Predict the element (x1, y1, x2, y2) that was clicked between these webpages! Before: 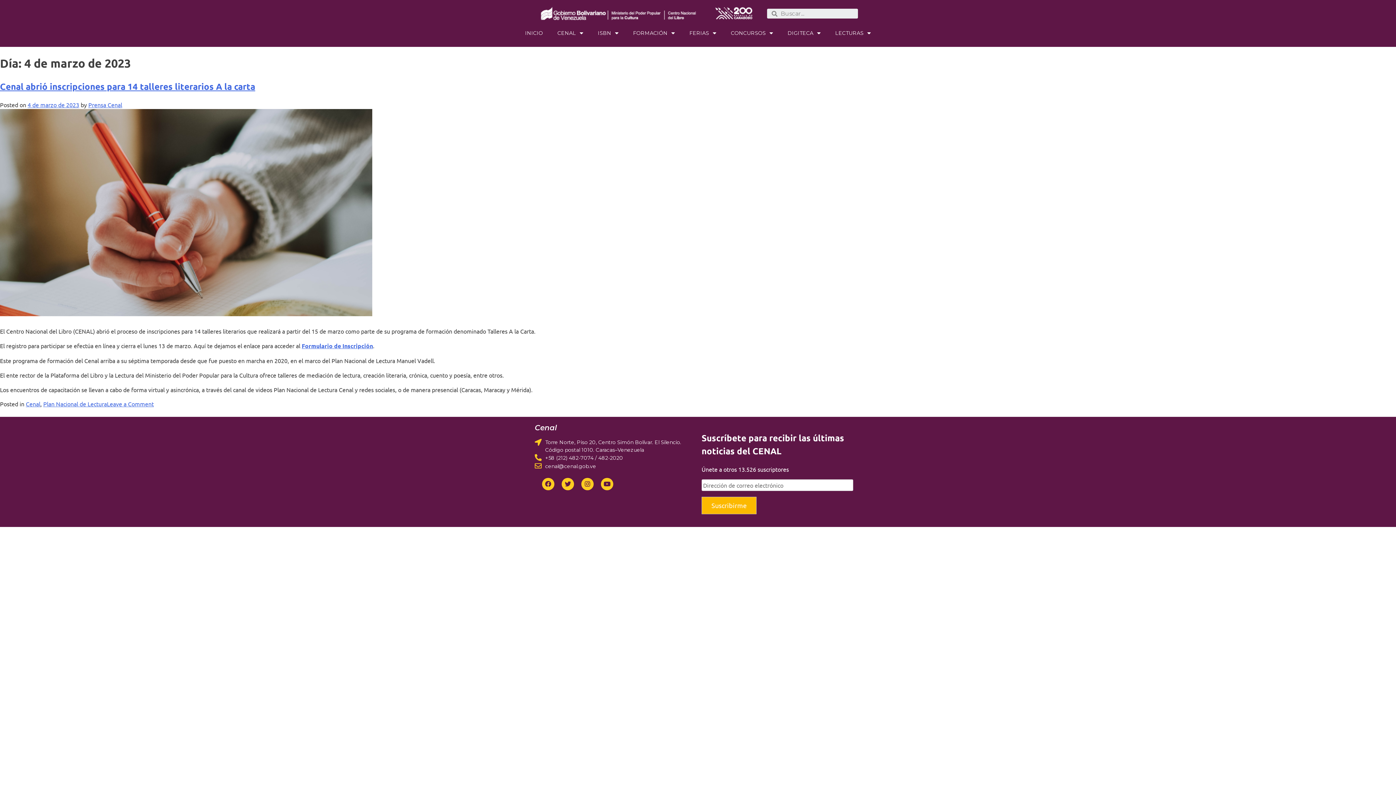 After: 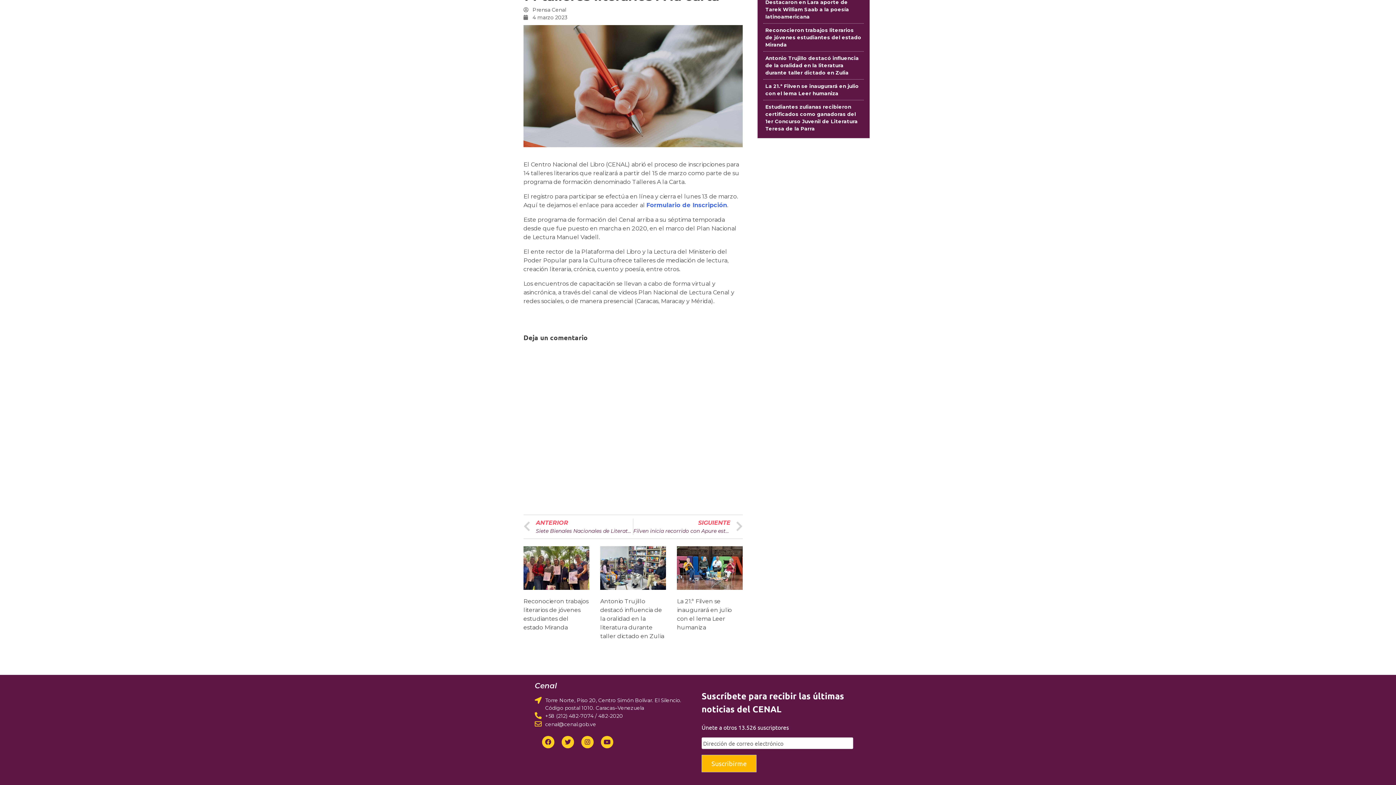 Action: label: Leave a Comment
on Cenal abrió inscripciones para 14 talleres literarios A la carta bbox: (106, 400, 153, 407)